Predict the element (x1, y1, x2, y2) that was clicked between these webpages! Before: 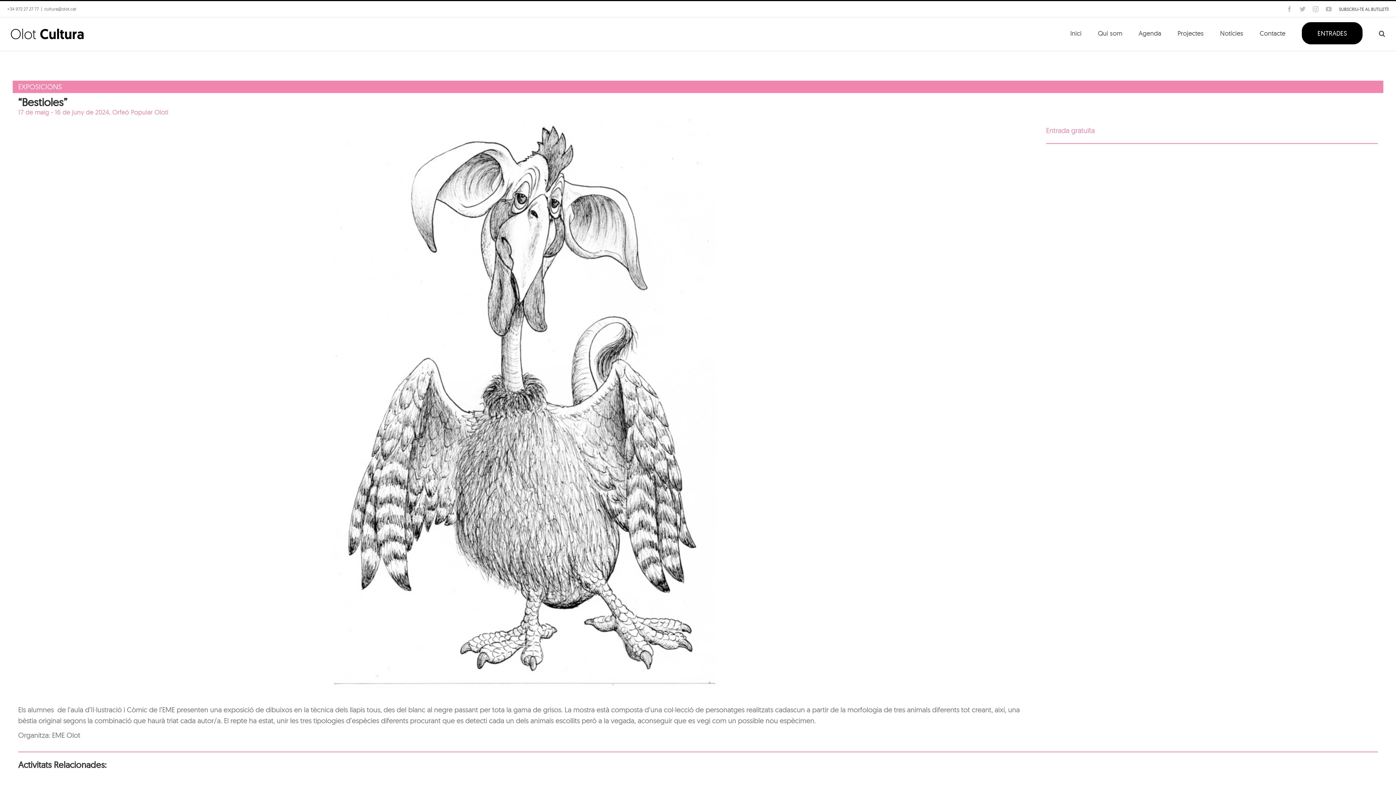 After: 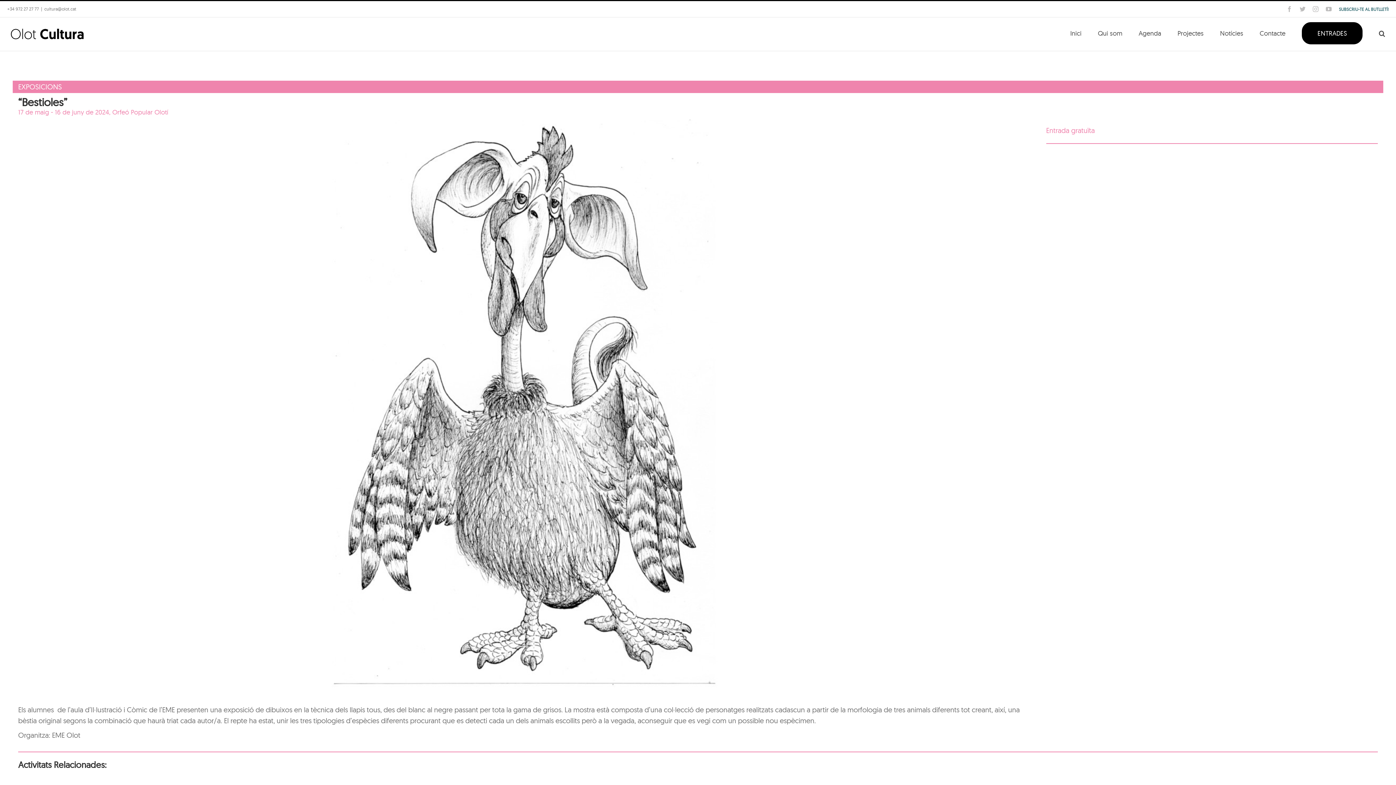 Action: bbox: (1376, 7, 1385, 13) label: dismiss cookie message